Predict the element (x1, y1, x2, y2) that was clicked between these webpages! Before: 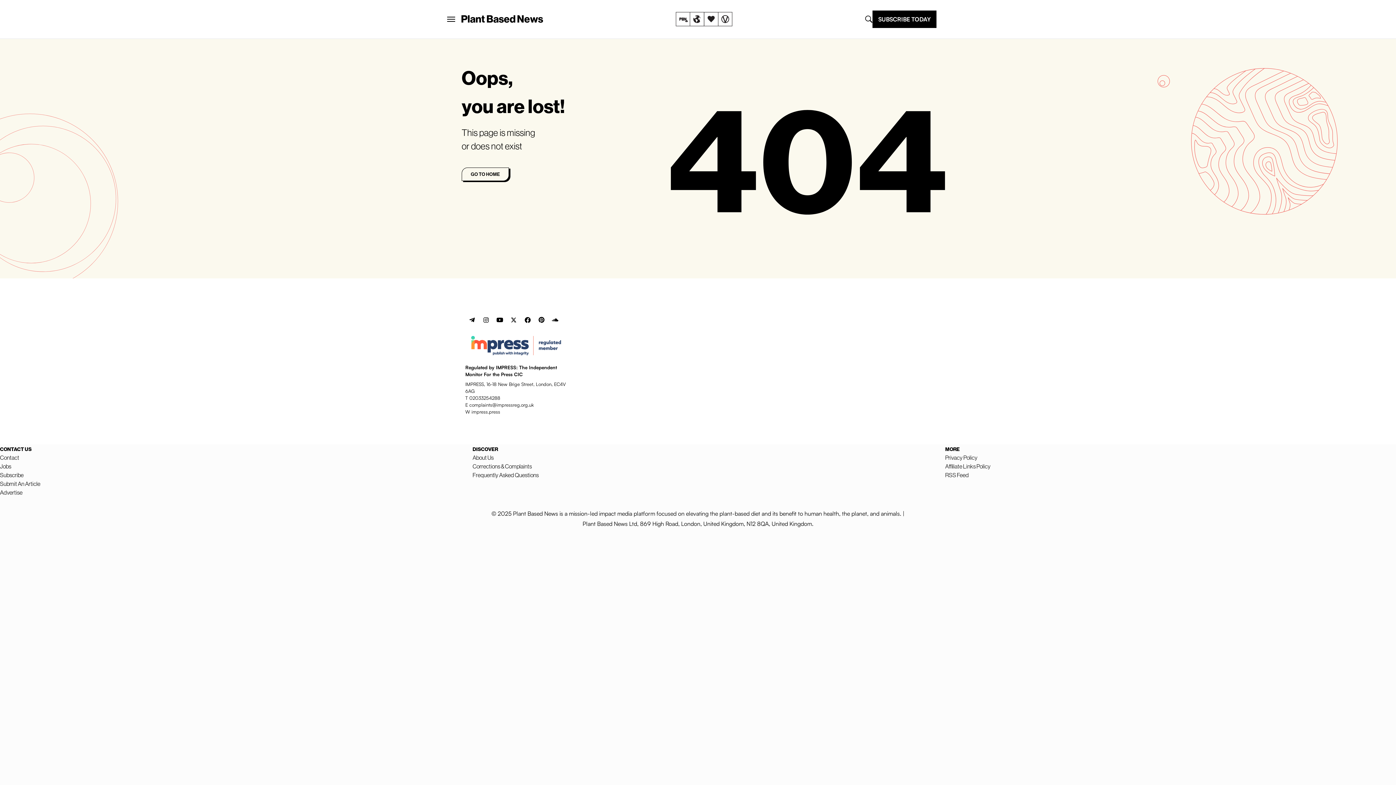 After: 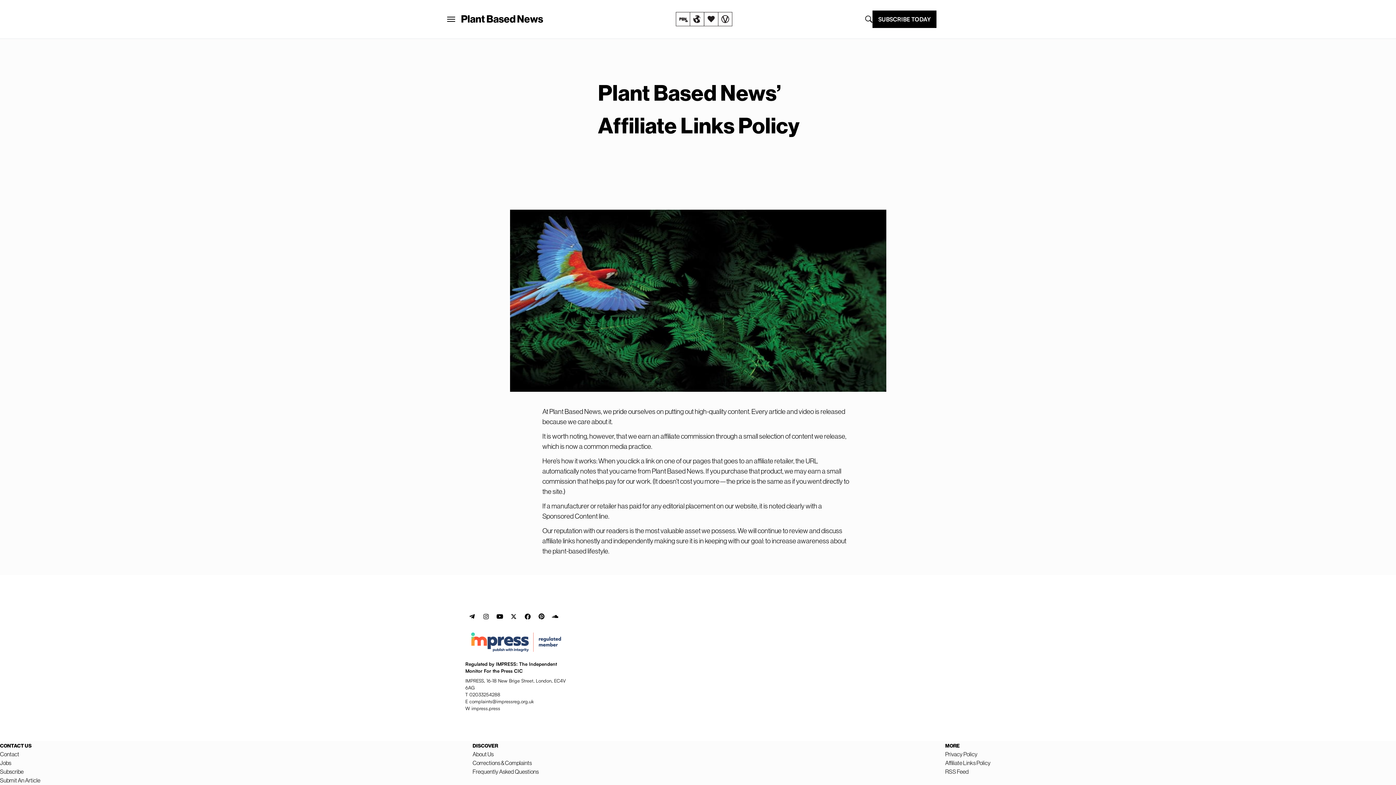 Action: label: Affiliate Links Policy bbox: (945, 462, 990, 470)